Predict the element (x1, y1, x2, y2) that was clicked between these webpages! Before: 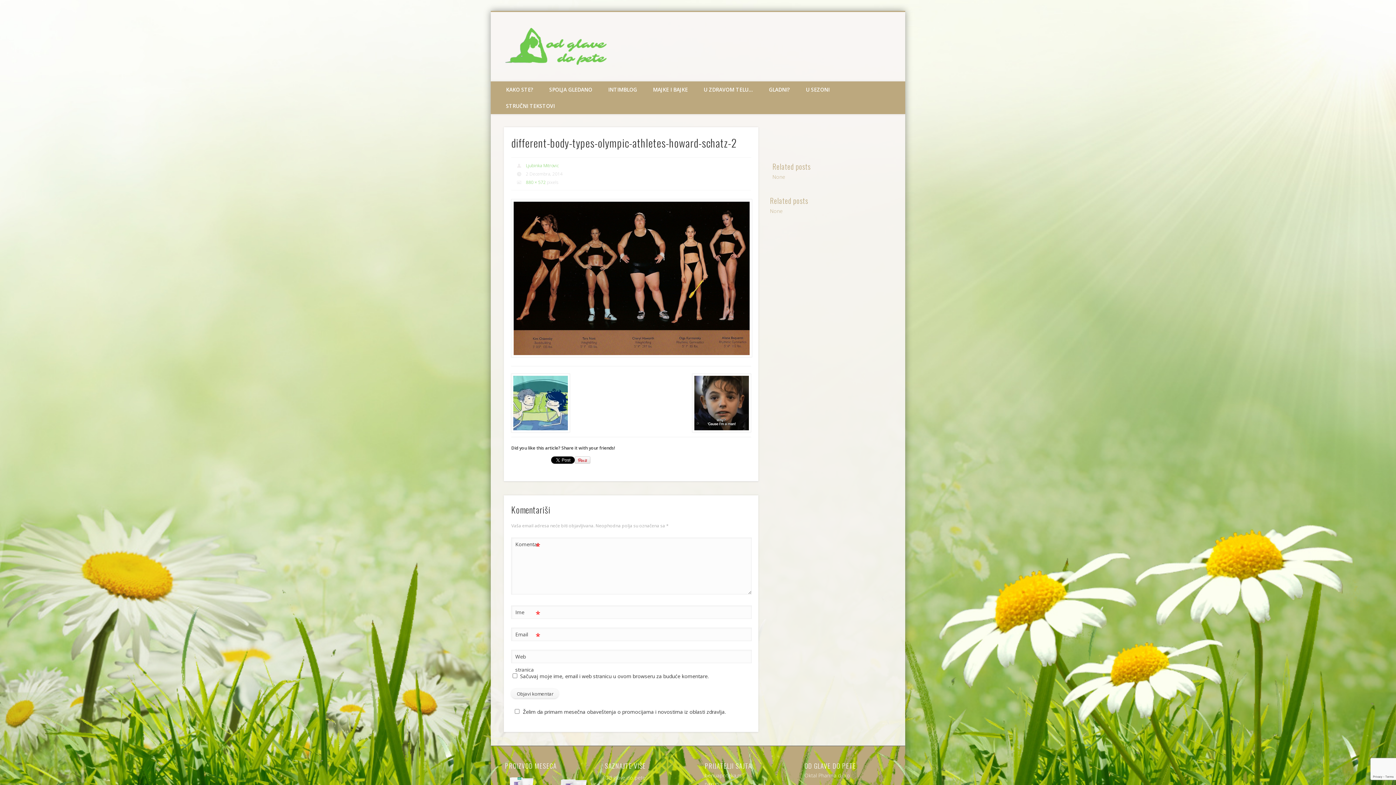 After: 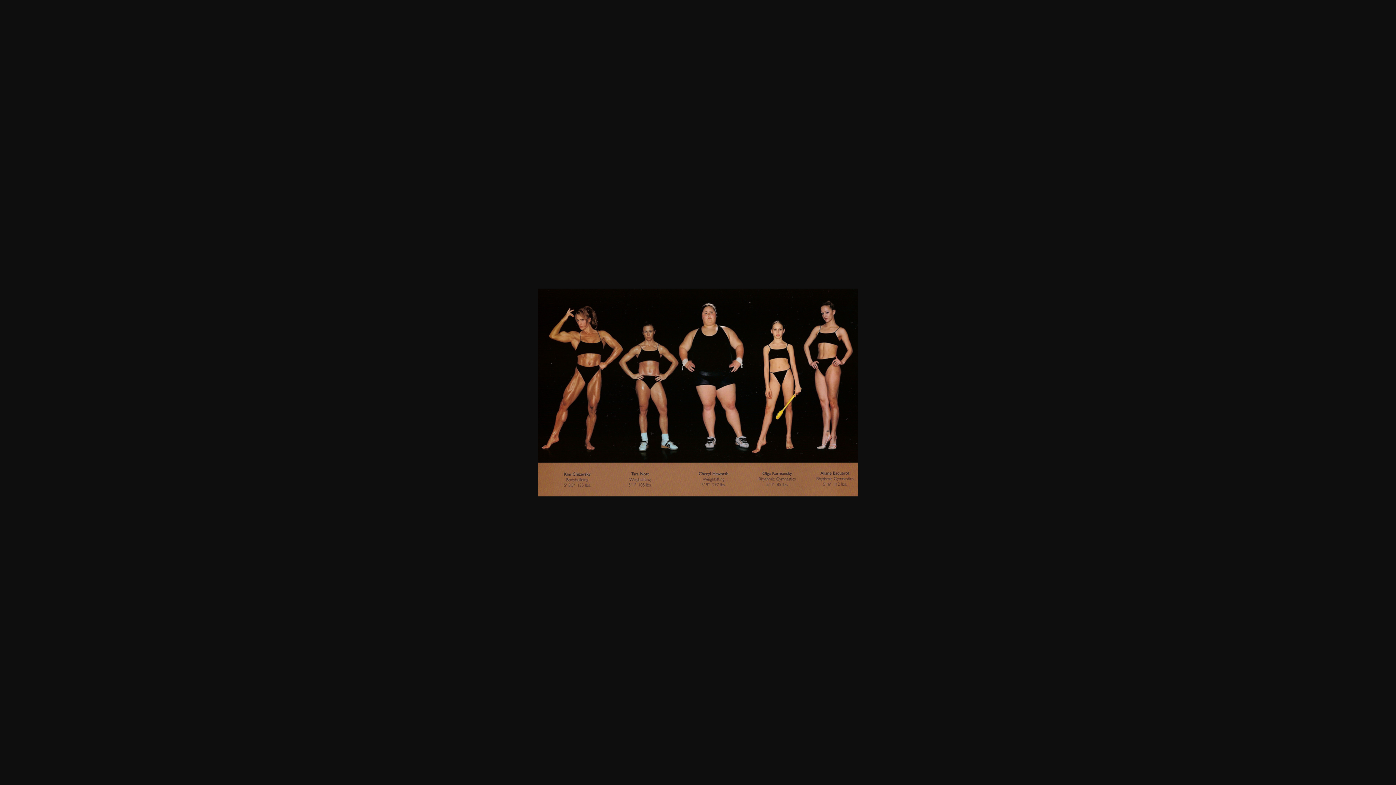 Action: bbox: (525, 179, 545, 185) label: 880 × 572